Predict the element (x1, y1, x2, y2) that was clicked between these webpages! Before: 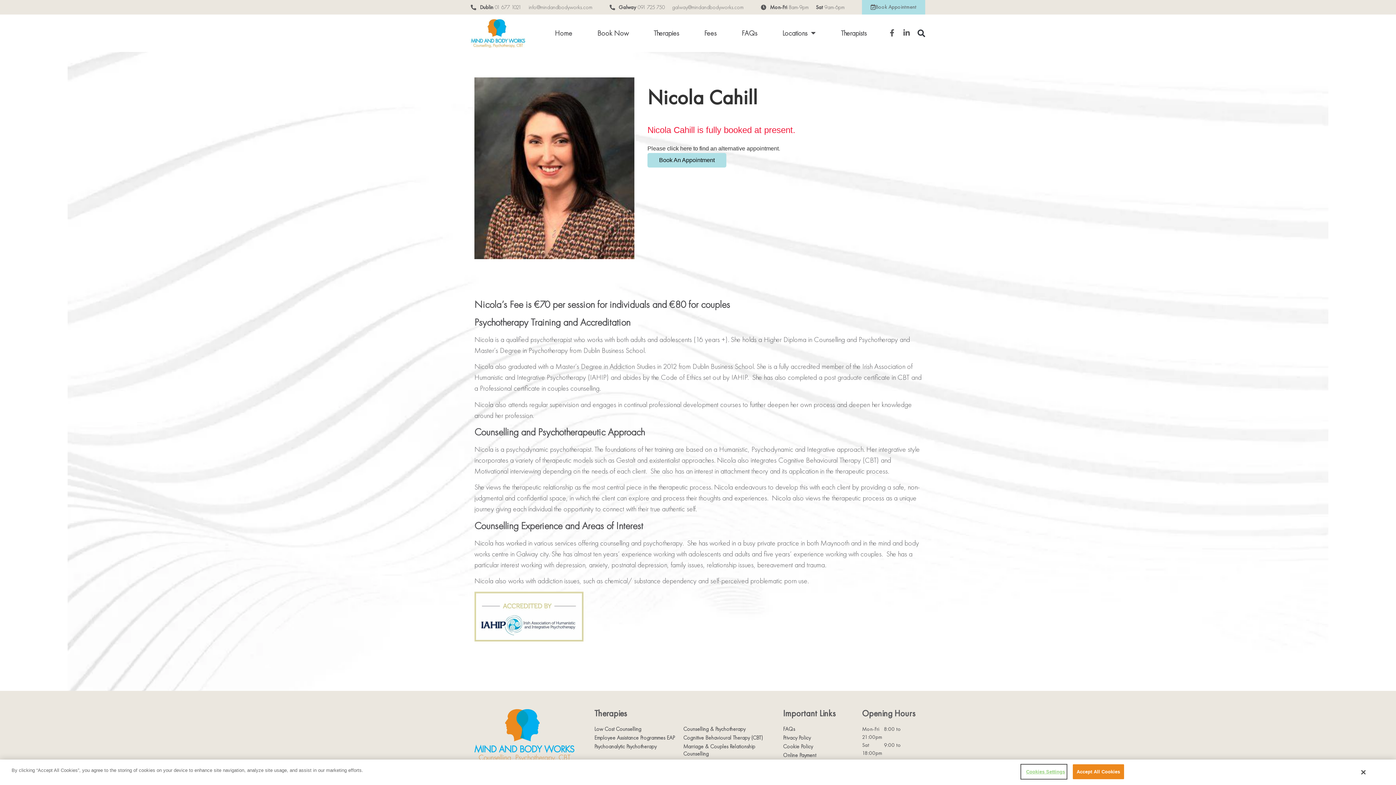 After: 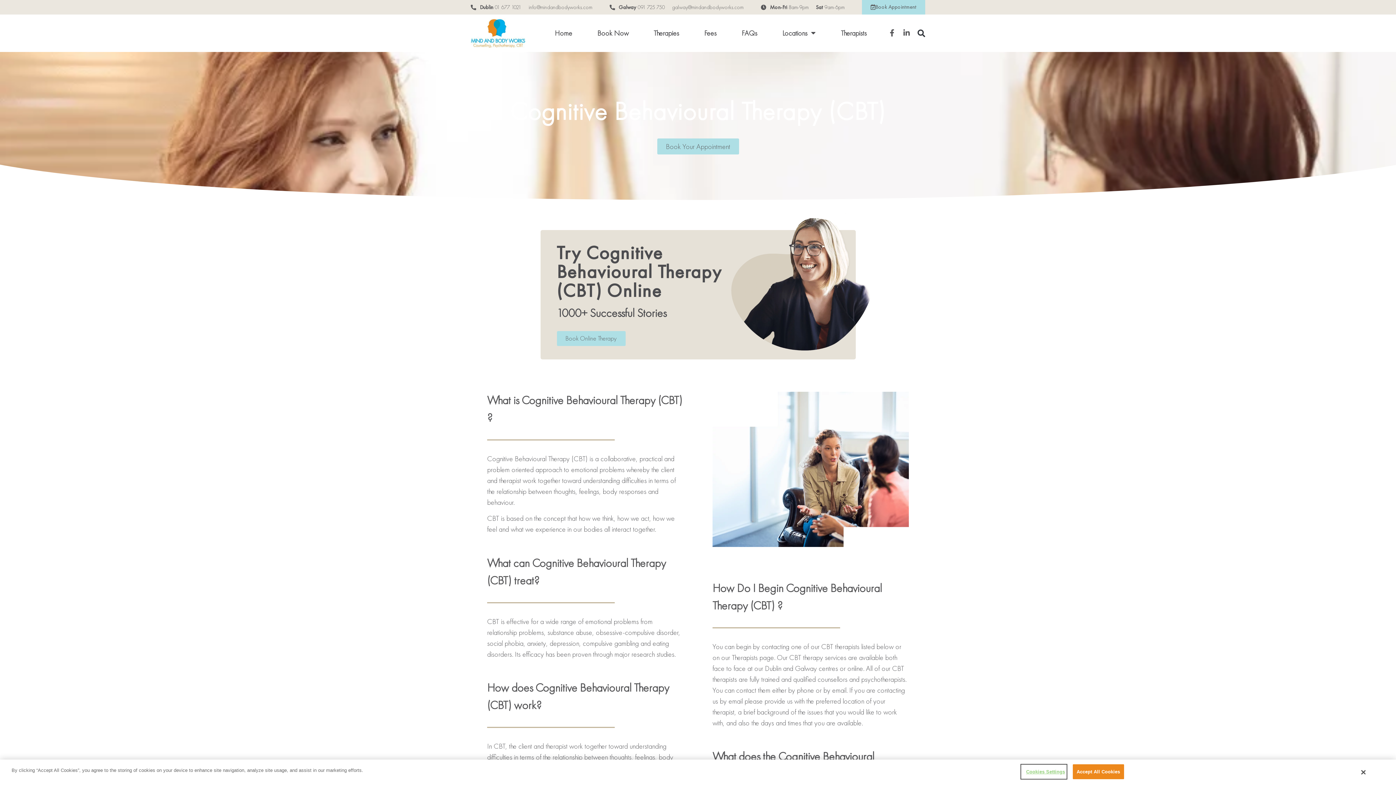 Action: label: Cognitive Behavioural Therapy (CBT) bbox: (683, 734, 765, 742)